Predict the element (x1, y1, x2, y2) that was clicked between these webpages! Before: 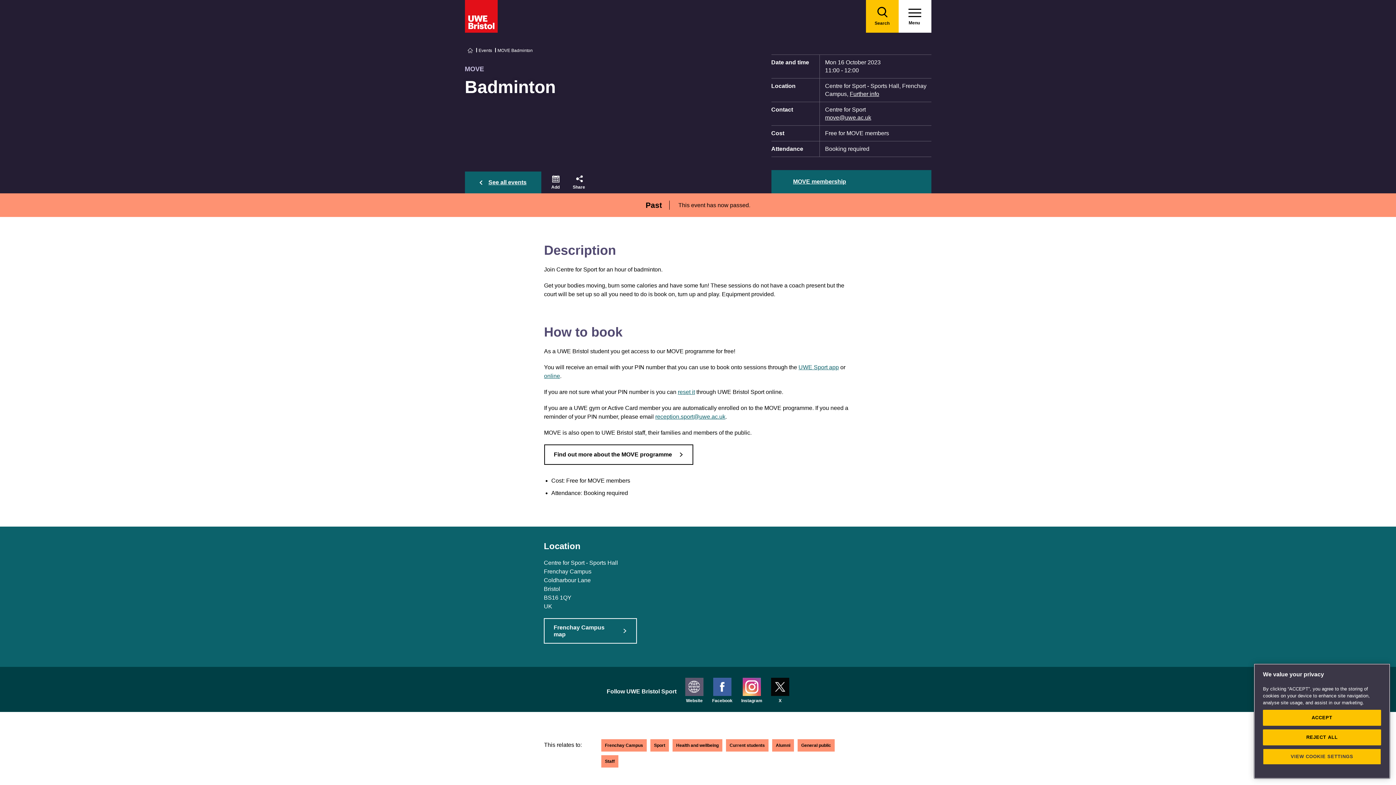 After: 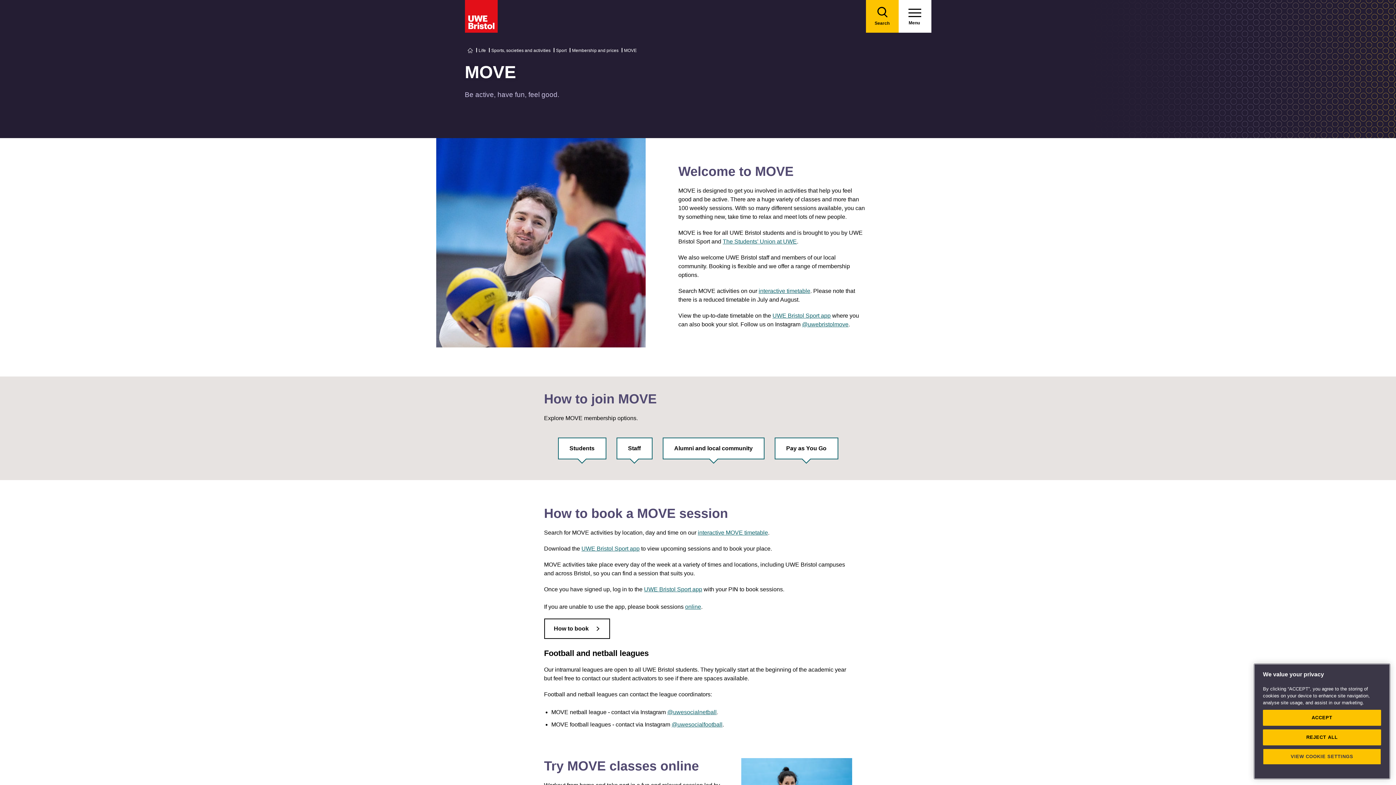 Action: label: Find out more about the MOVE programme bbox: (544, 444, 693, 465)